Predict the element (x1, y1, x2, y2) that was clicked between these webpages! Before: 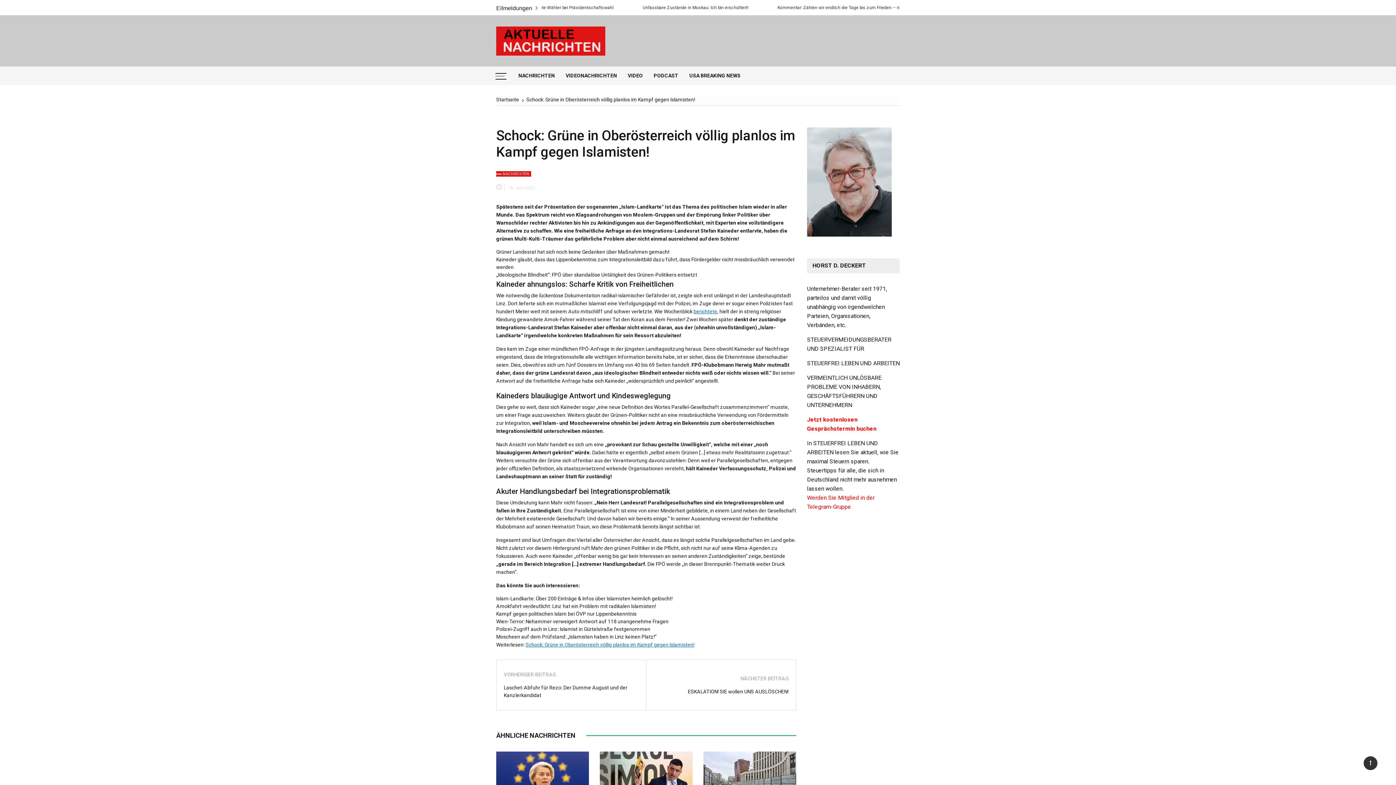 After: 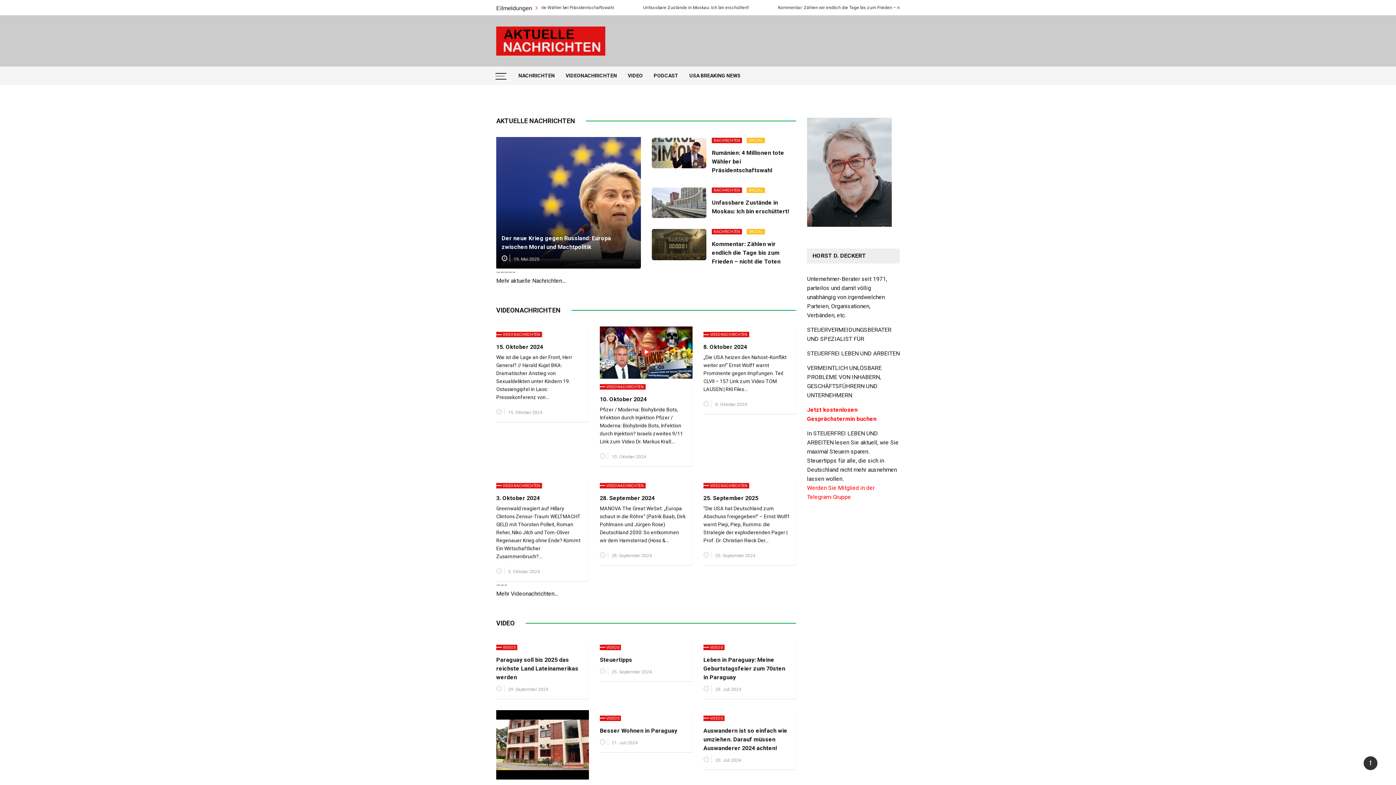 Action: bbox: (496, 37, 605, 43)